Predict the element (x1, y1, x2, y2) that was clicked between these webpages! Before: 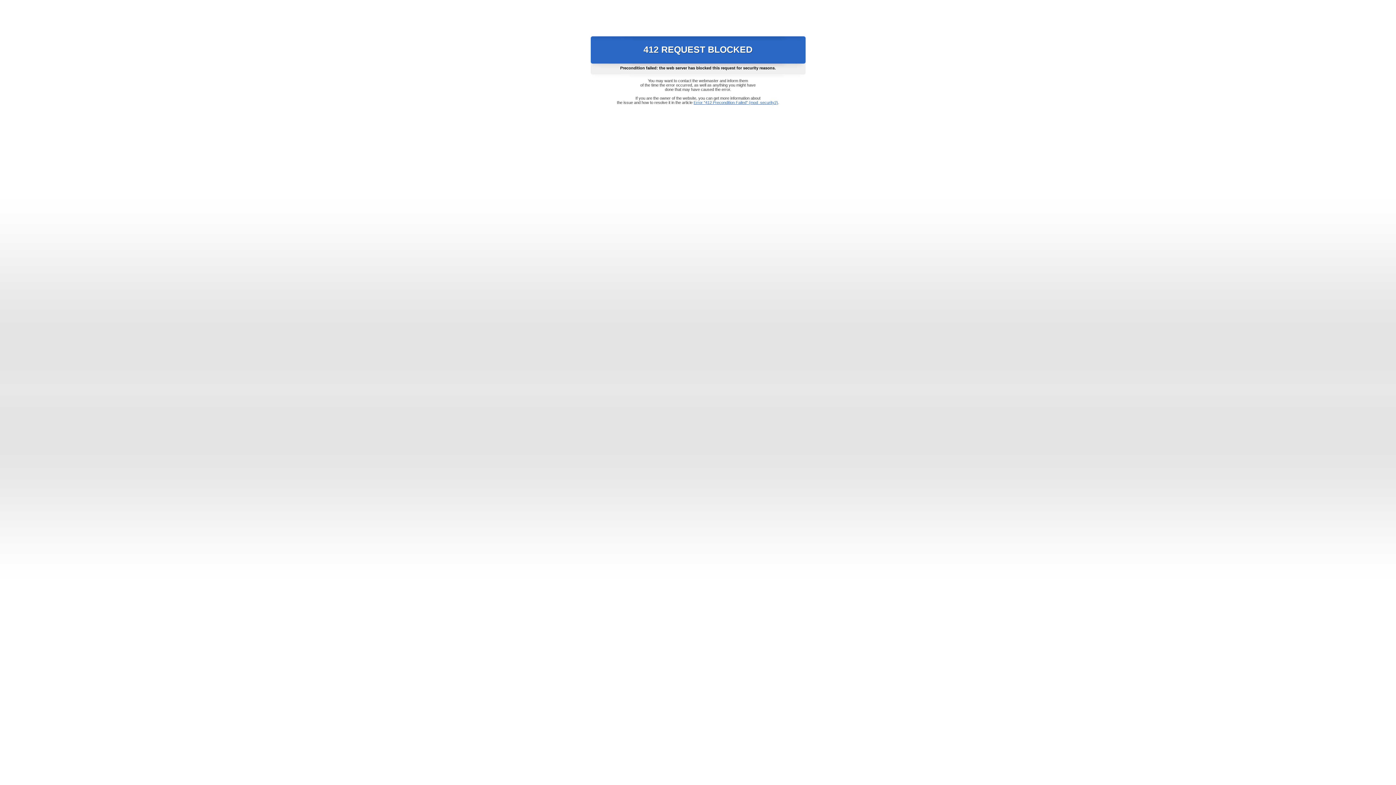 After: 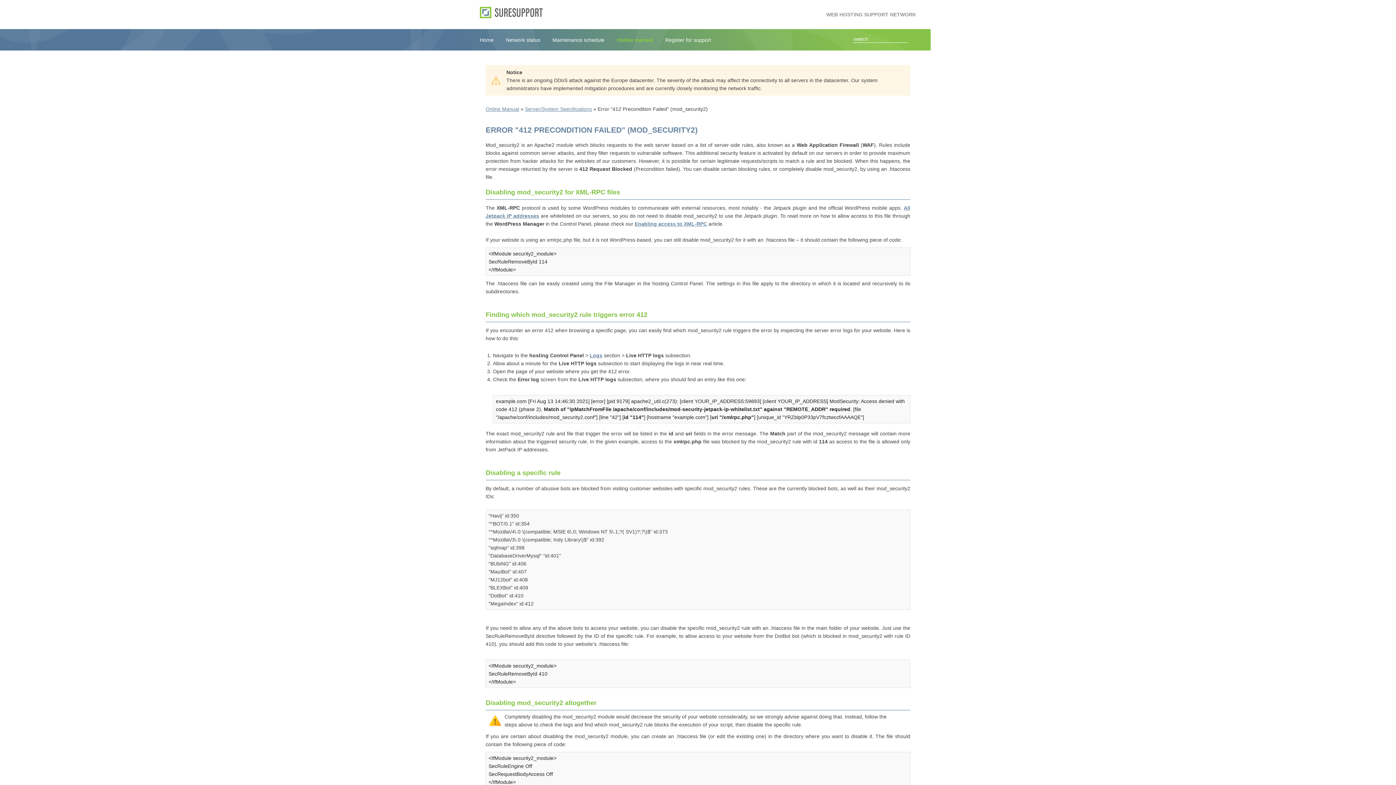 Action: bbox: (693, 100, 778, 104) label: Error "412 Precondition Failed" (mod_security2)